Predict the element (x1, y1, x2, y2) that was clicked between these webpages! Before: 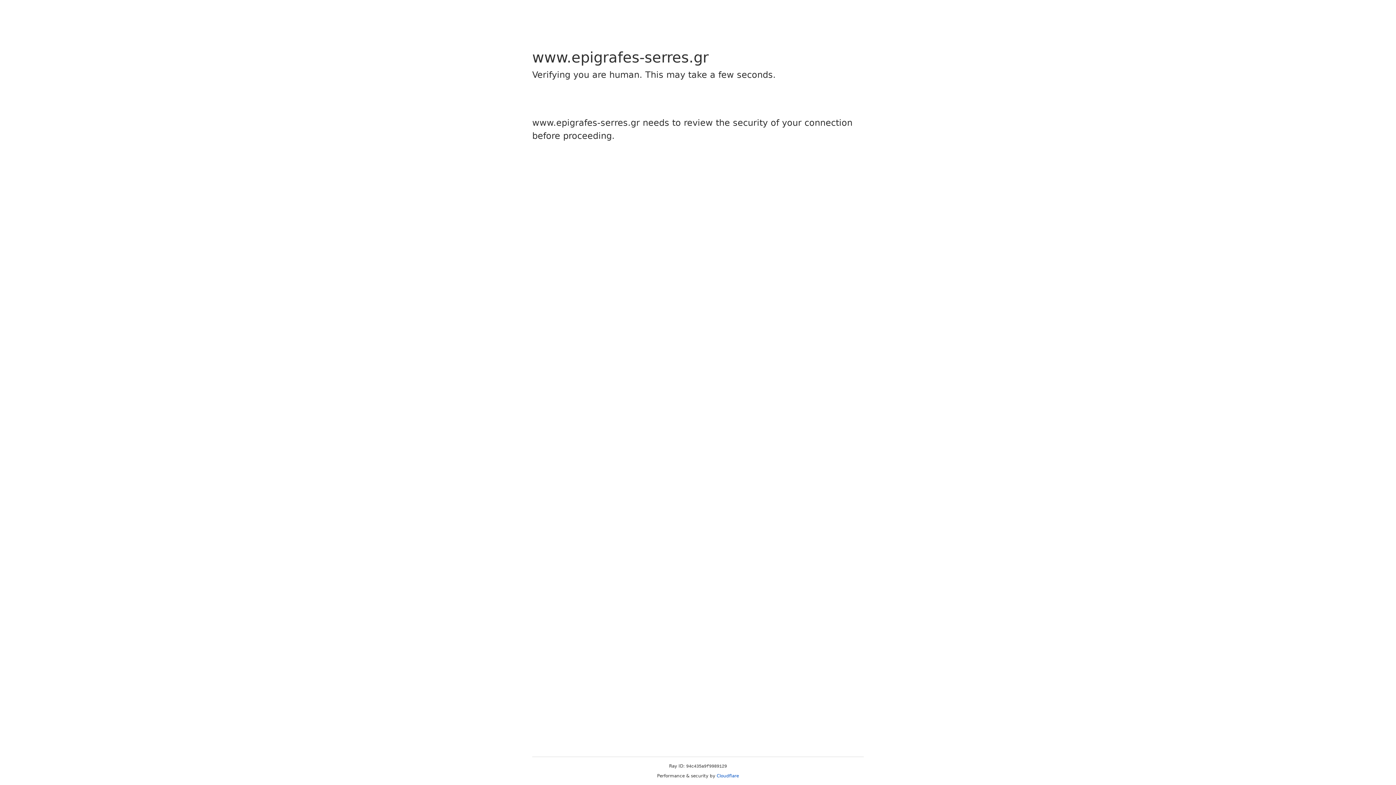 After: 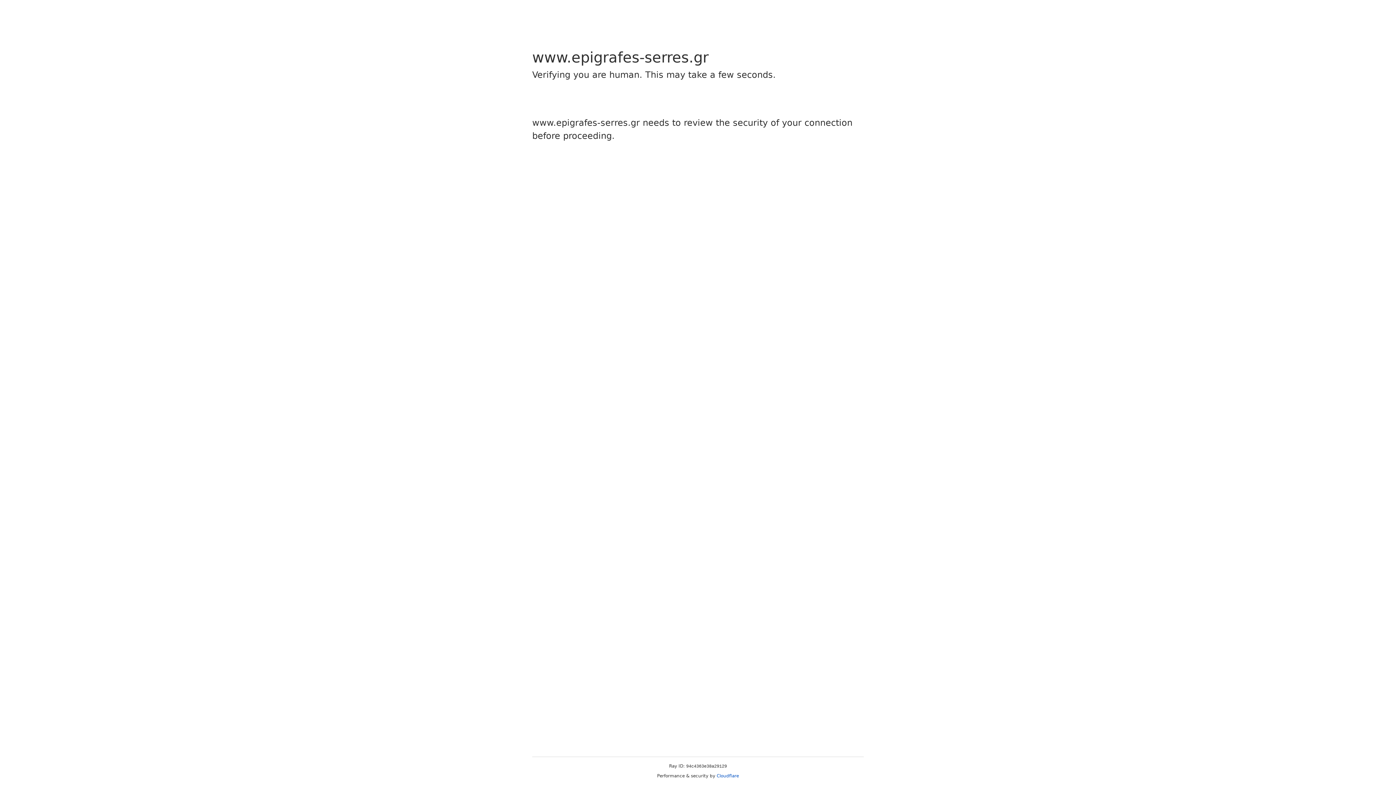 Action: bbox: (716, 773, 739, 778) label: Cloudflare